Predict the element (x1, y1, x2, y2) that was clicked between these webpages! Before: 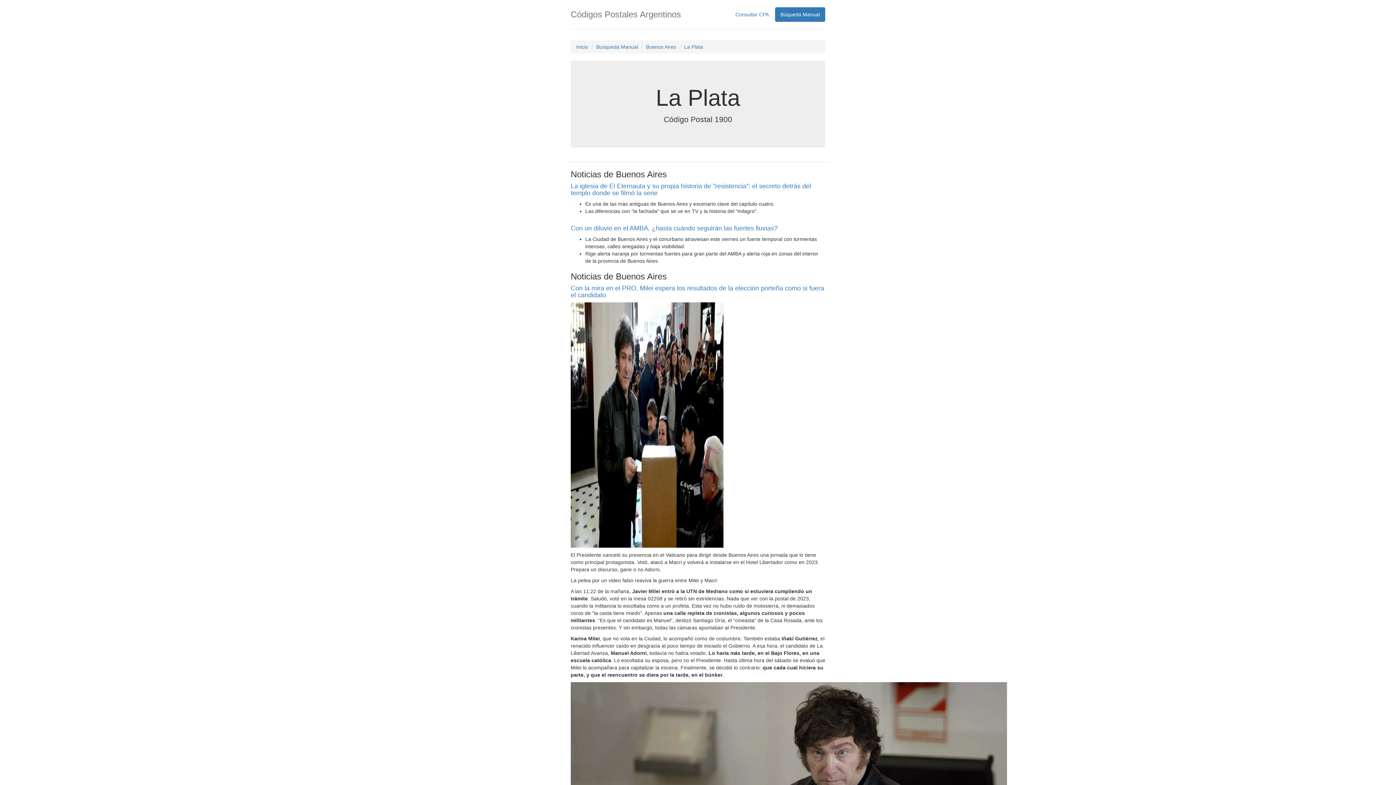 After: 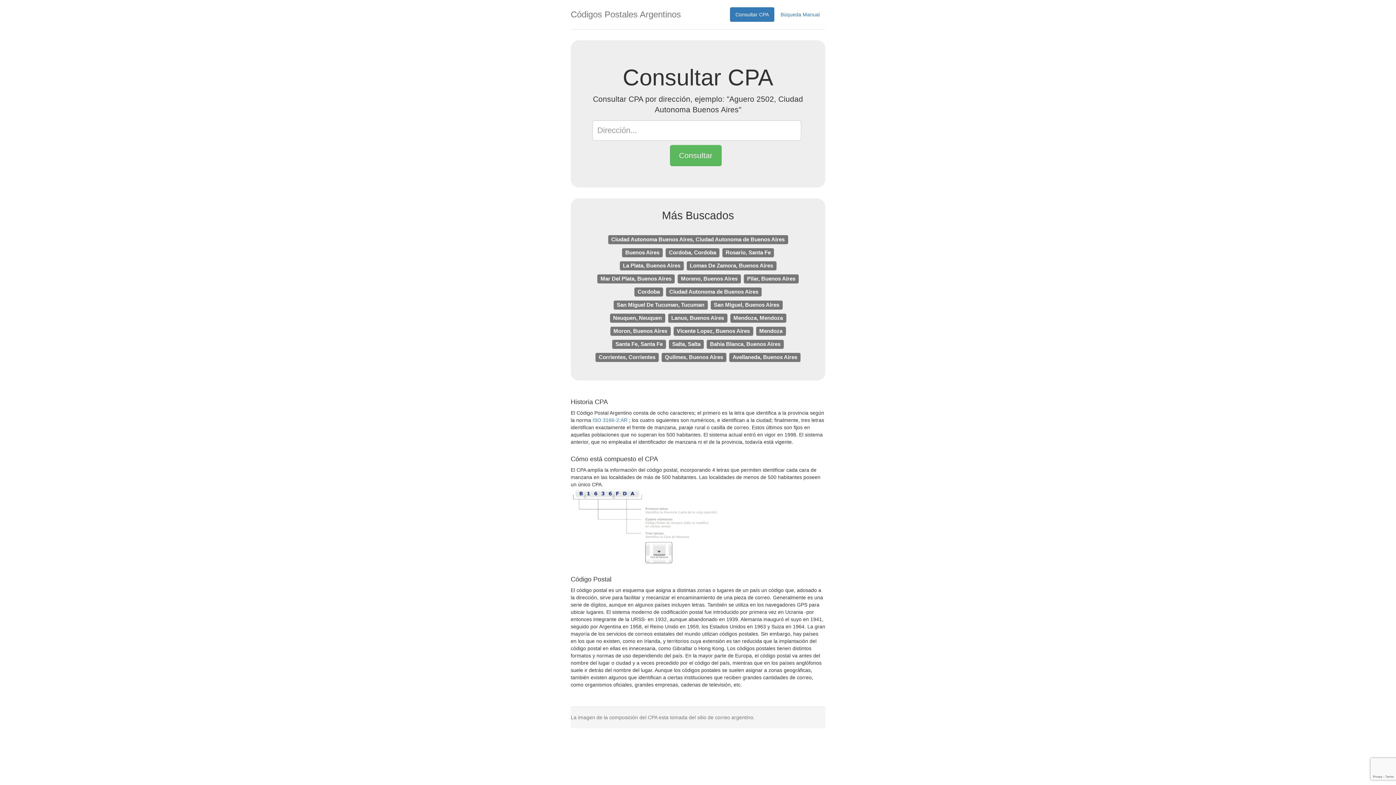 Action: label: Consultar CPA bbox: (730, 7, 774, 21)